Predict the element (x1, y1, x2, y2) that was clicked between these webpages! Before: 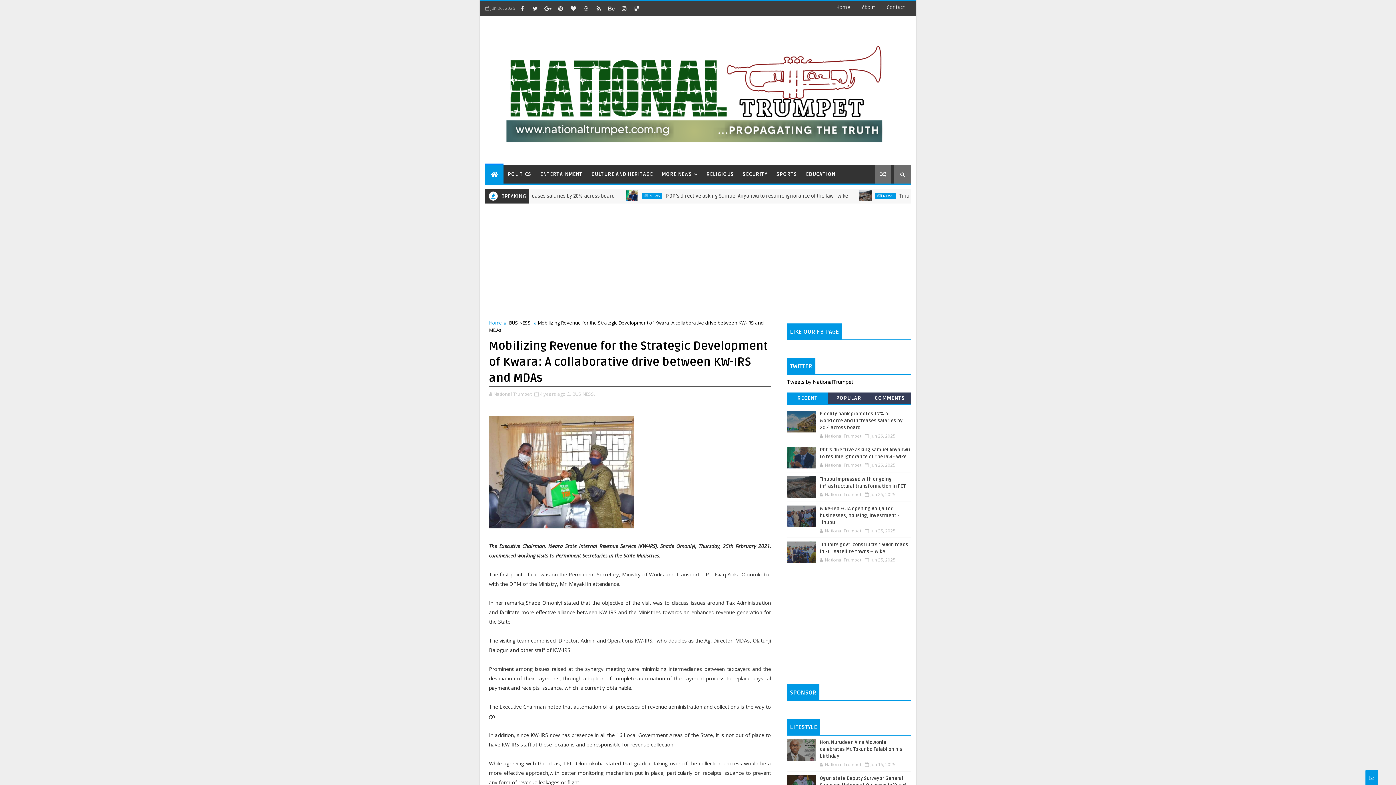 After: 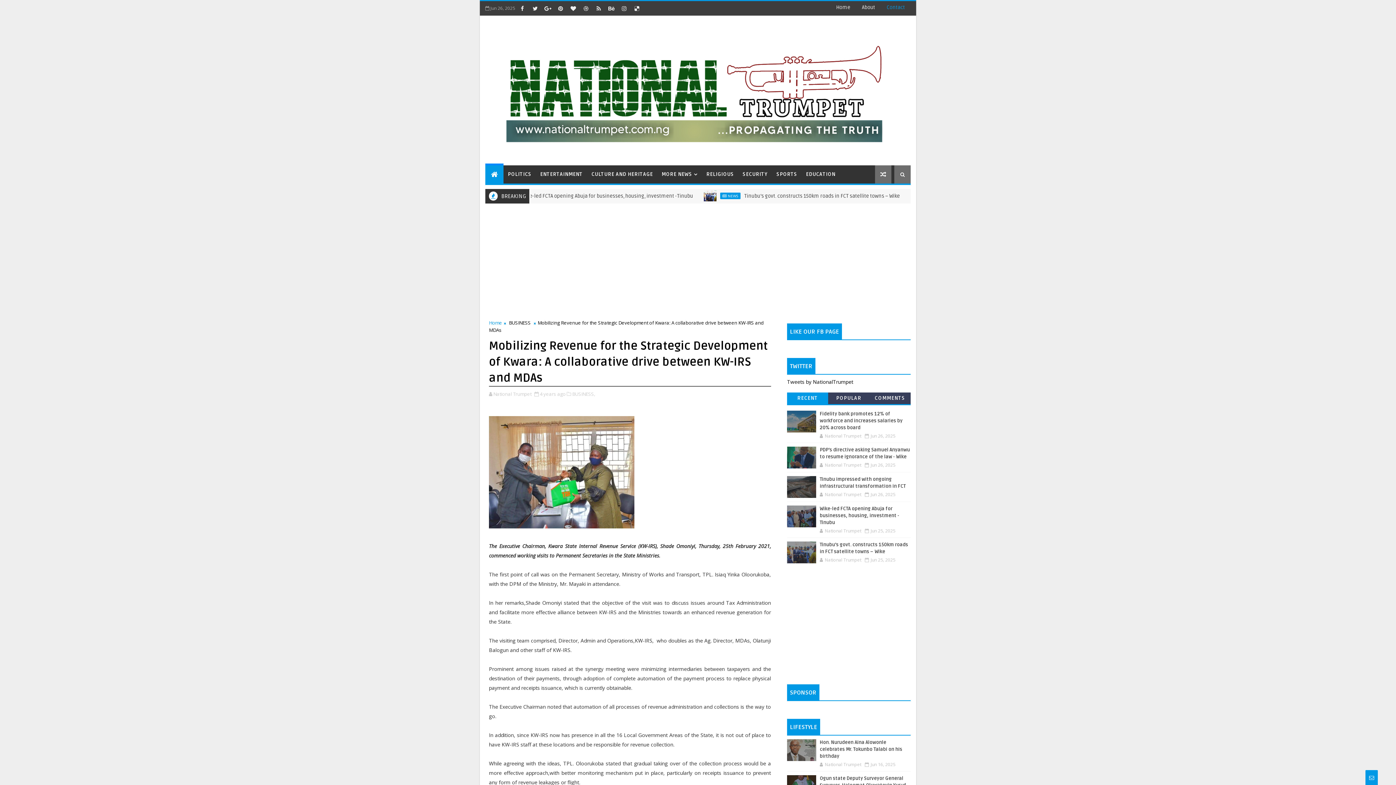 Action: bbox: (881, 1, 910, 14) label: Contact